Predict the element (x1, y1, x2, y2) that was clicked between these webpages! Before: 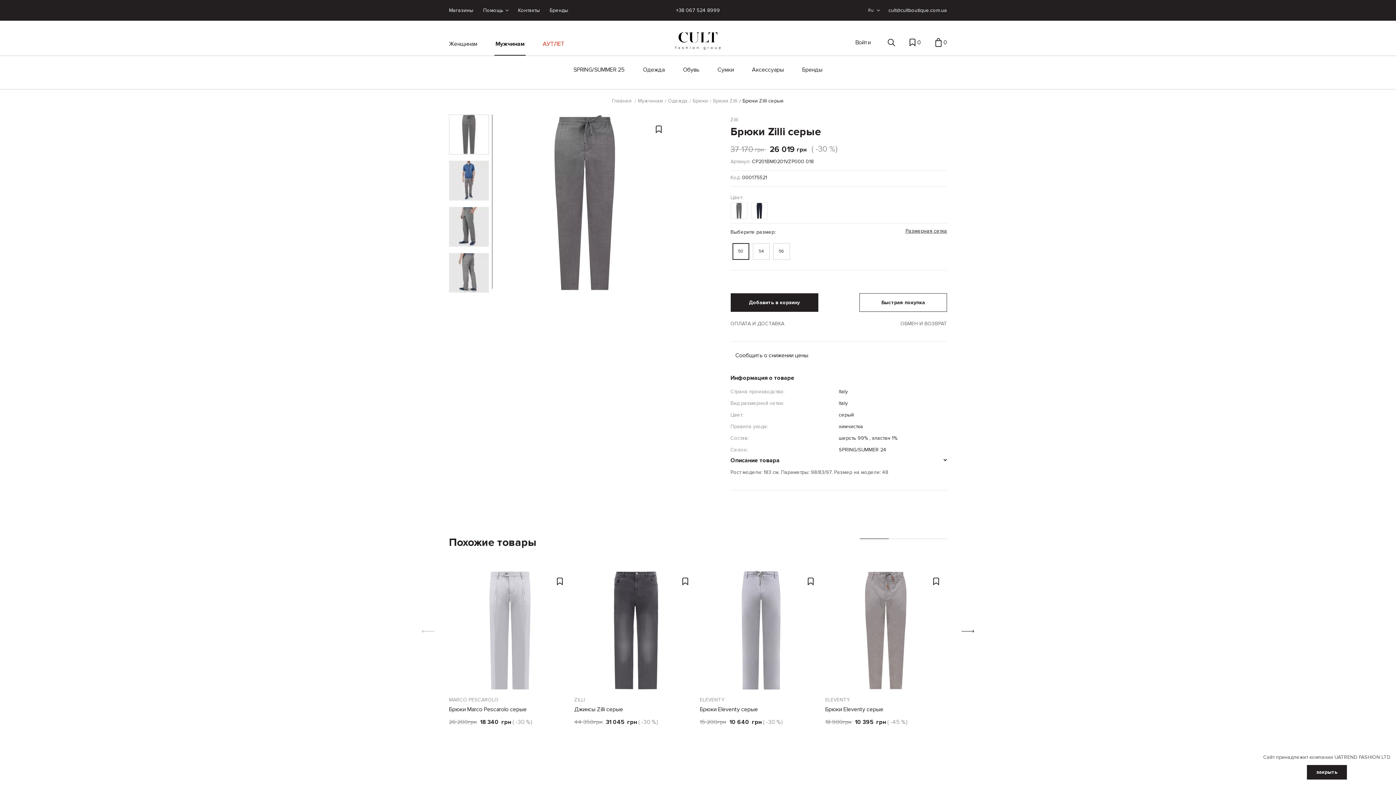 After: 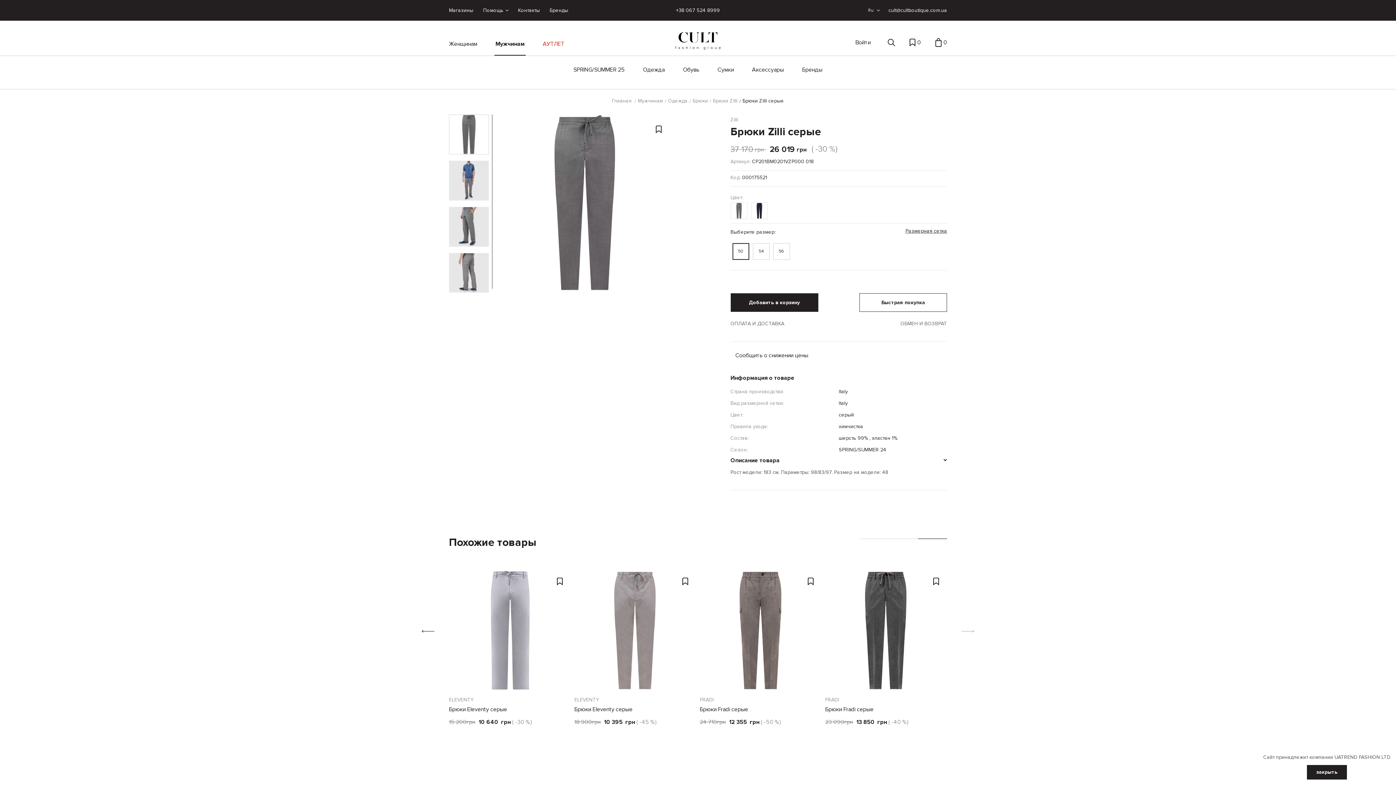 Action: label: Go to slide 3 bbox: (918, 538, 947, 539)